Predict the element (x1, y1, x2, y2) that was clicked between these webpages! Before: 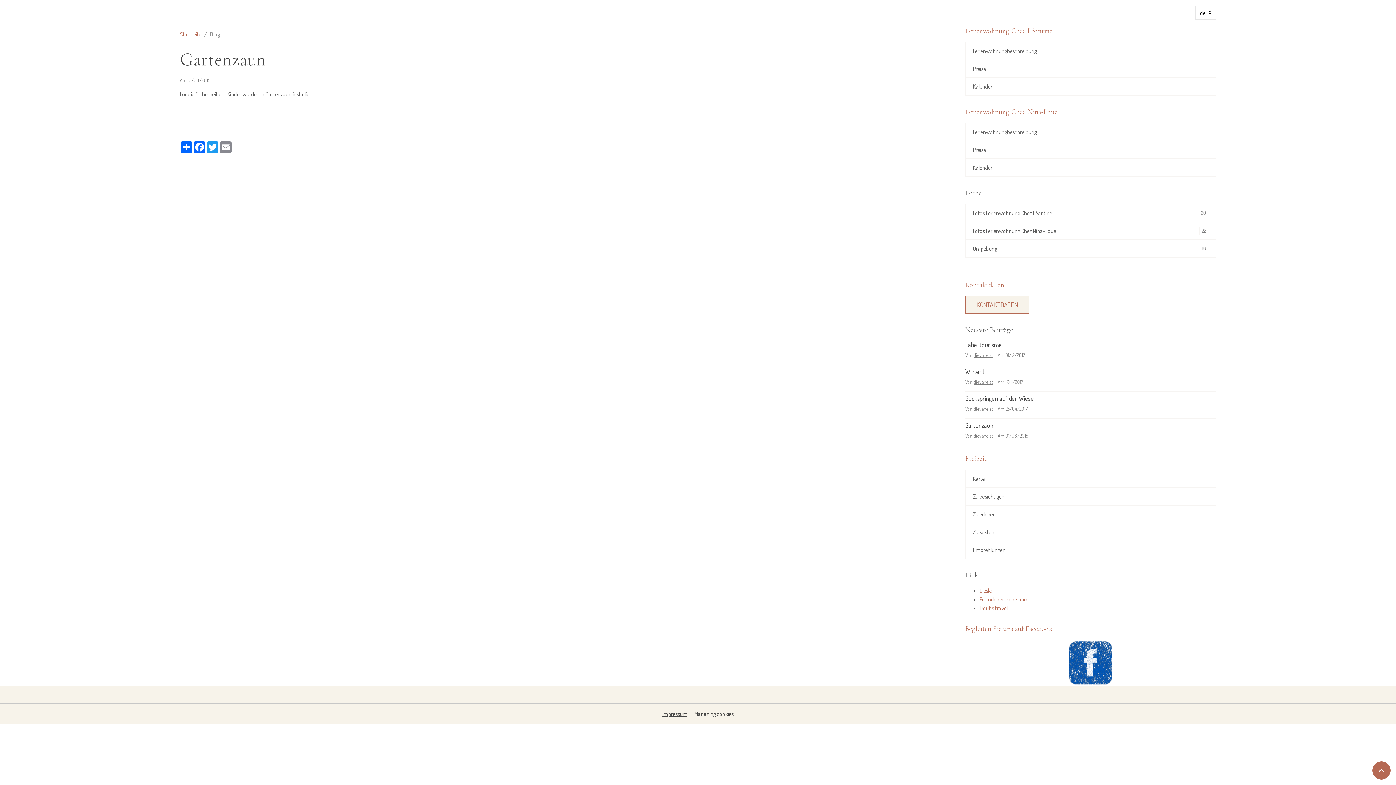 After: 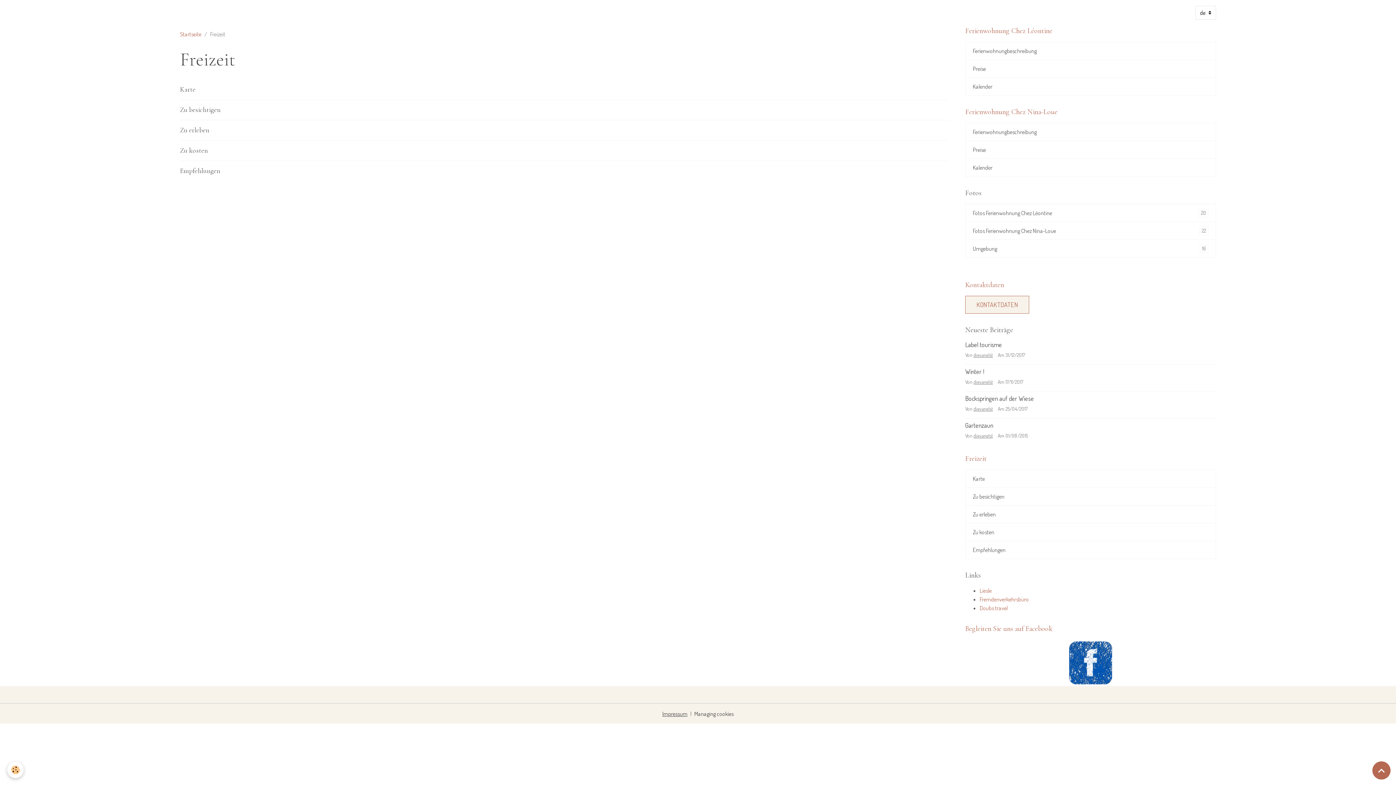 Action: label: Freizeit bbox: (965, 453, 1216, 464)